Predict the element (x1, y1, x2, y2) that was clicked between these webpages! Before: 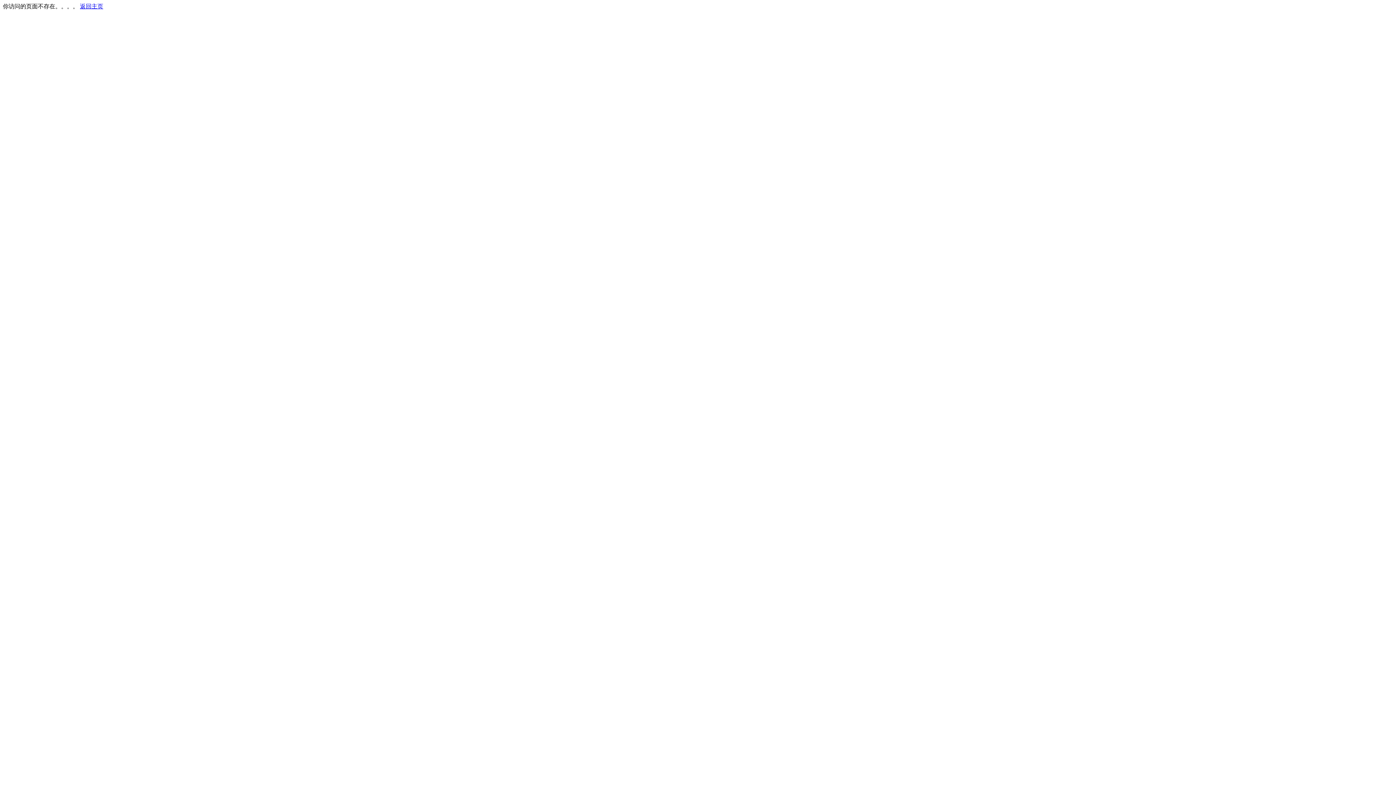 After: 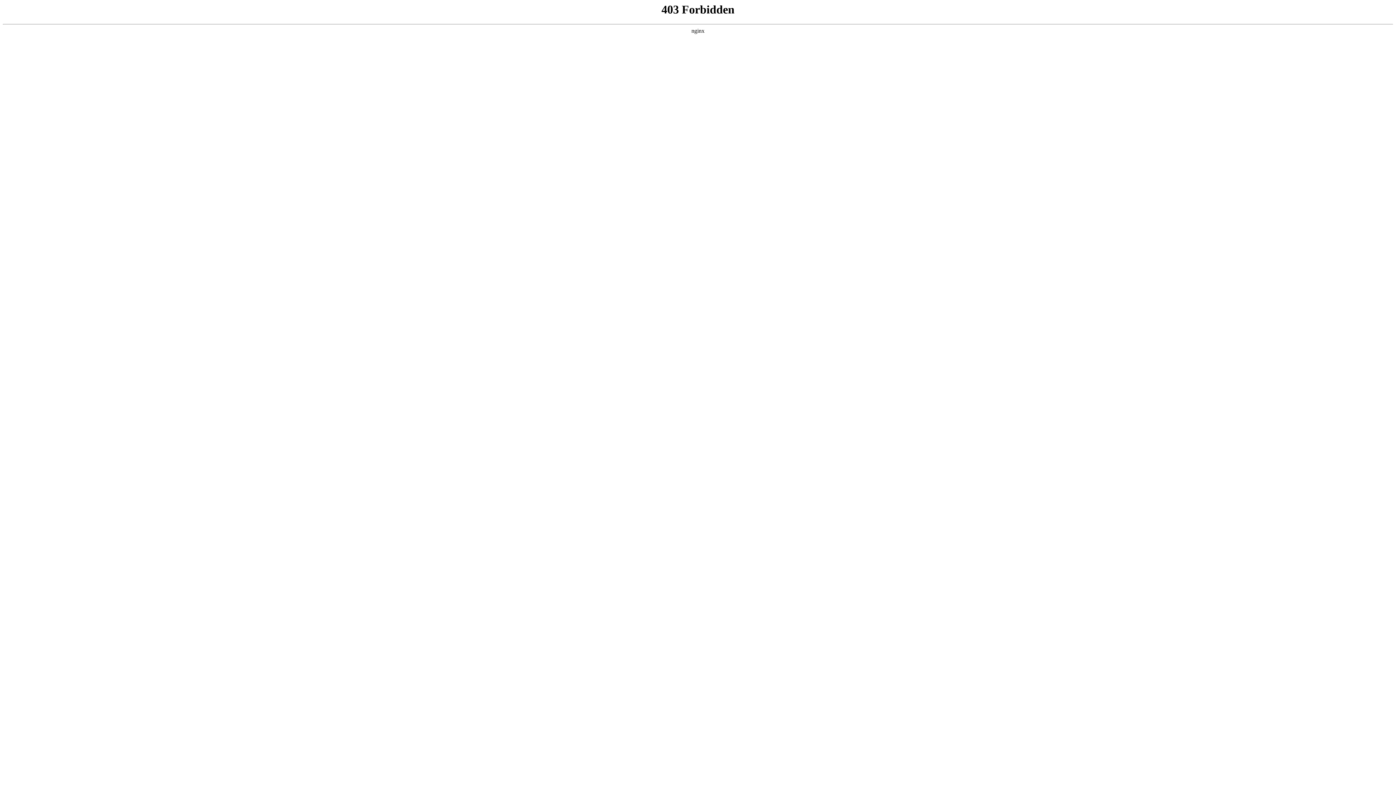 Action: bbox: (80, 3, 103, 9) label: 返回主页